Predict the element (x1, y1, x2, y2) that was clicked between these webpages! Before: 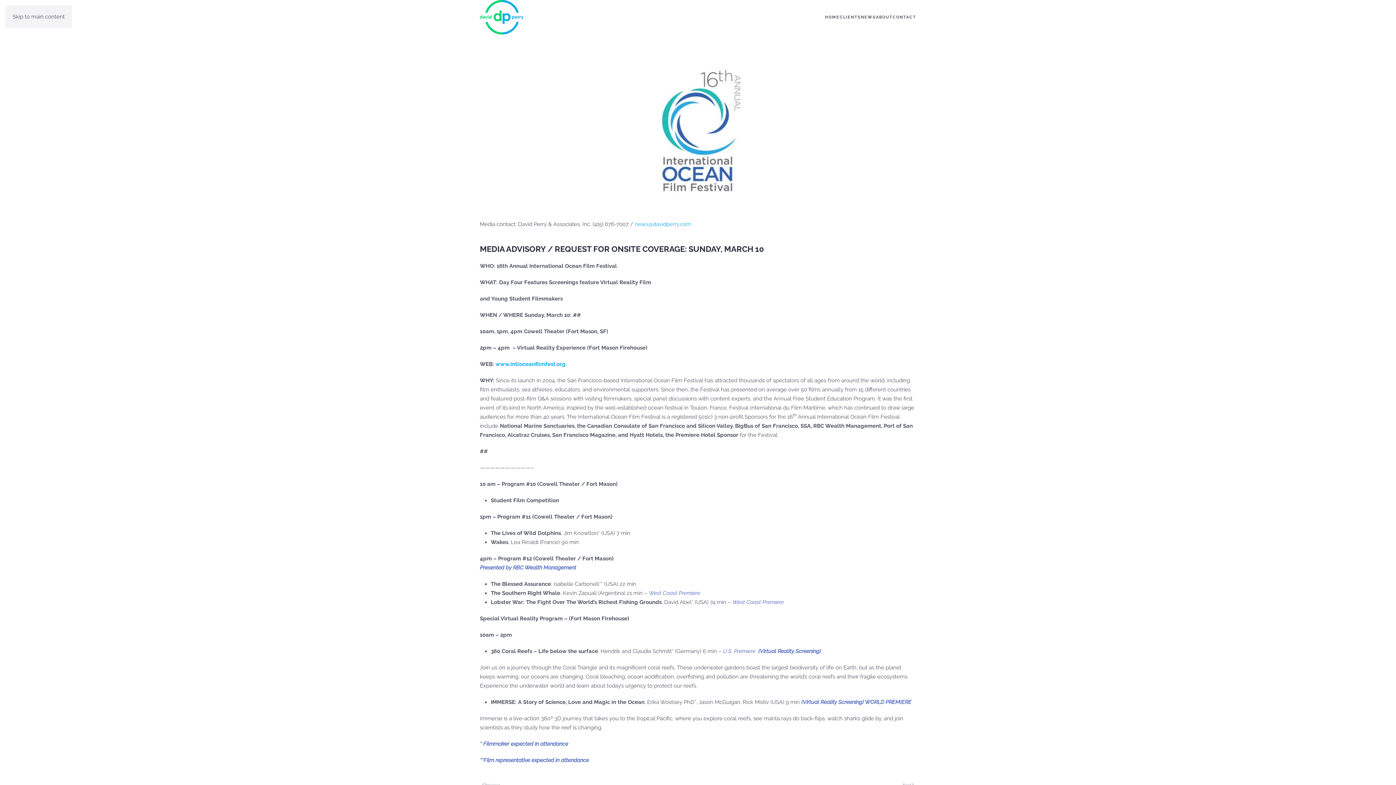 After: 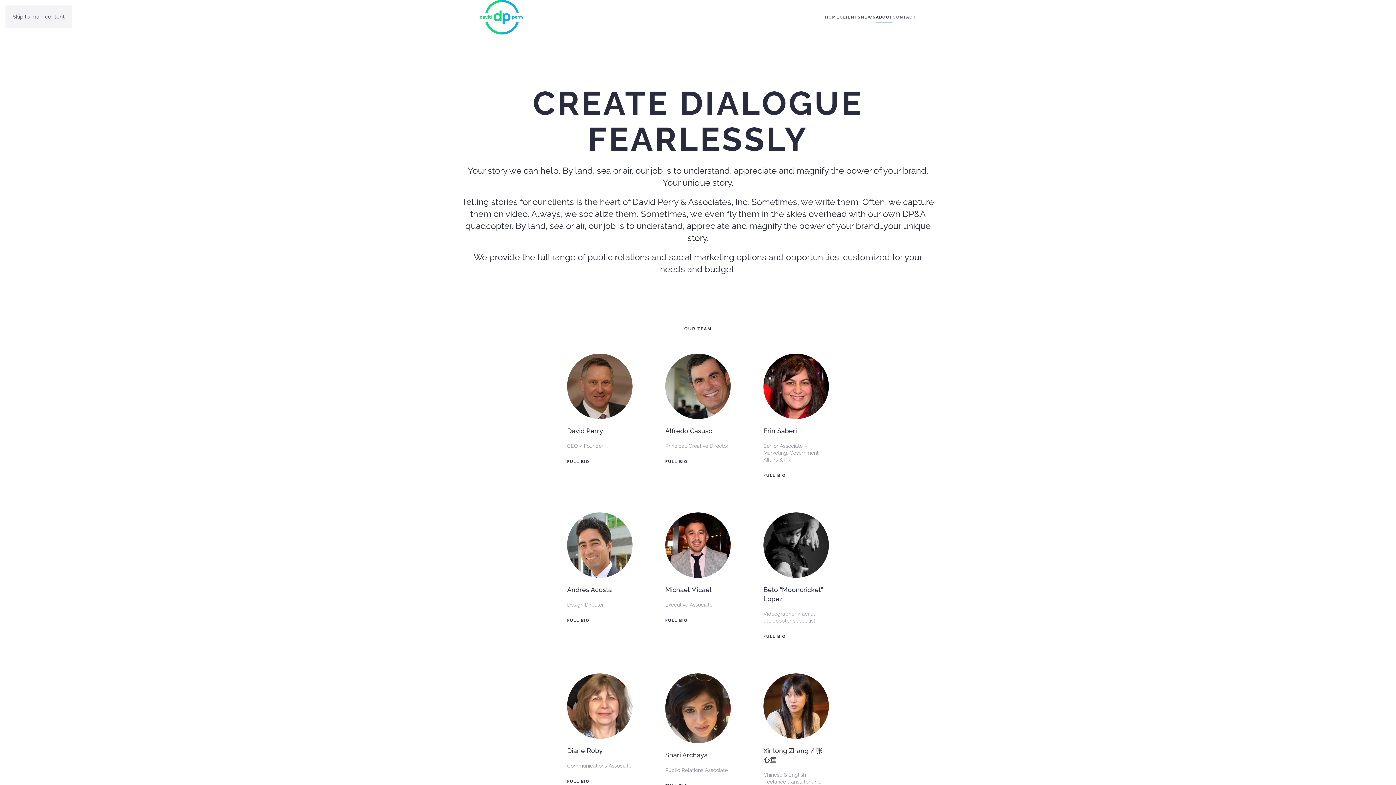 Action: bbox: (876, 2, 892, 31) label: ABOUT